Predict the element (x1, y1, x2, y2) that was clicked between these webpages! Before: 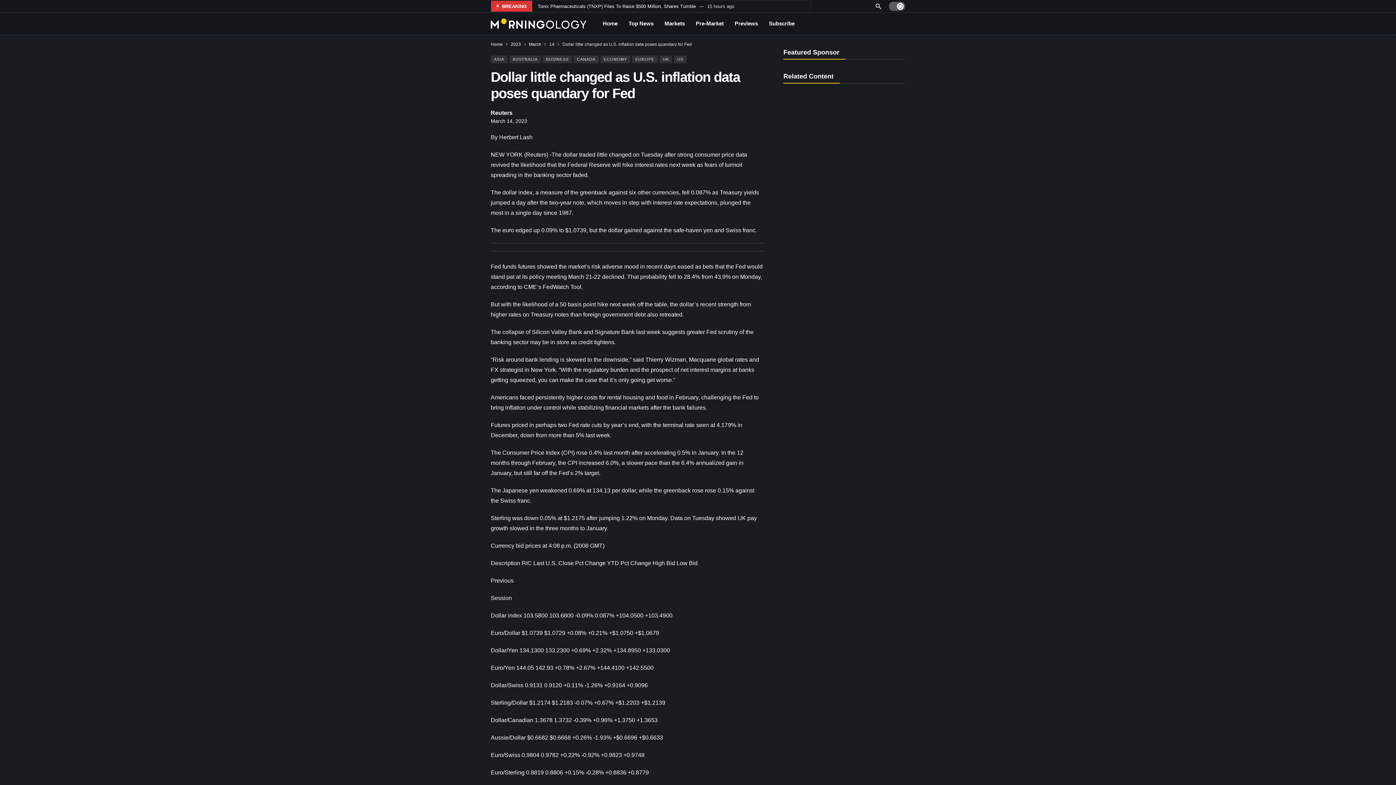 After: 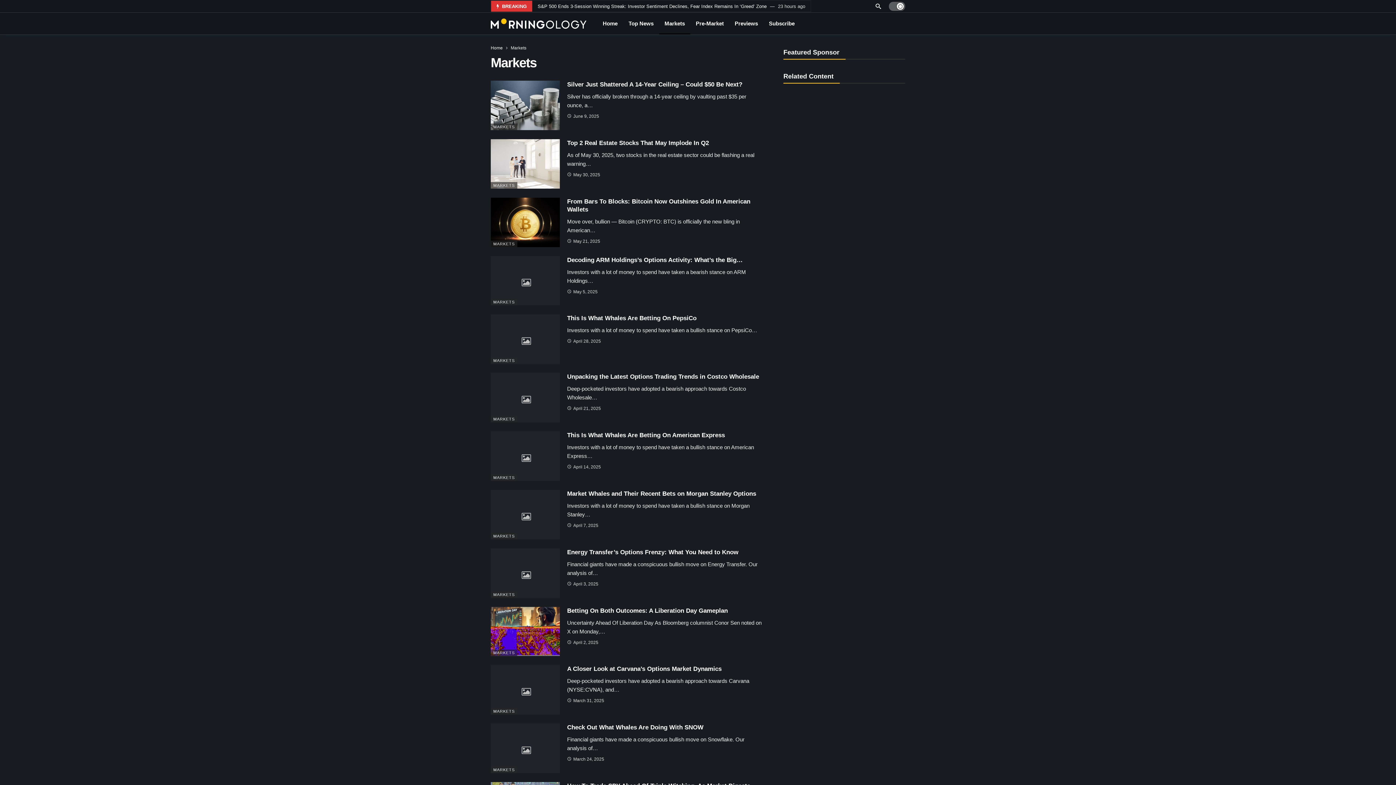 Action: bbox: (659, 12, 690, 34) label: Markets